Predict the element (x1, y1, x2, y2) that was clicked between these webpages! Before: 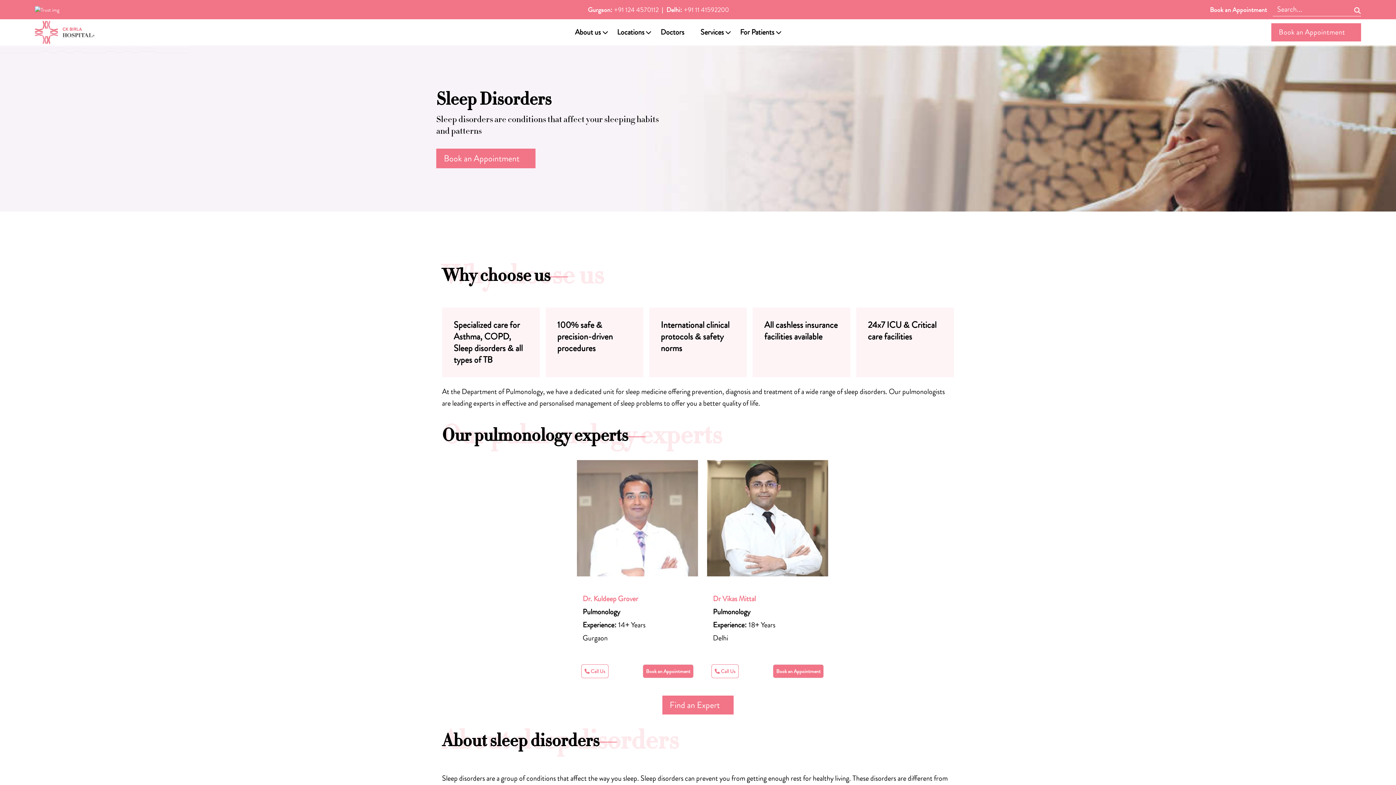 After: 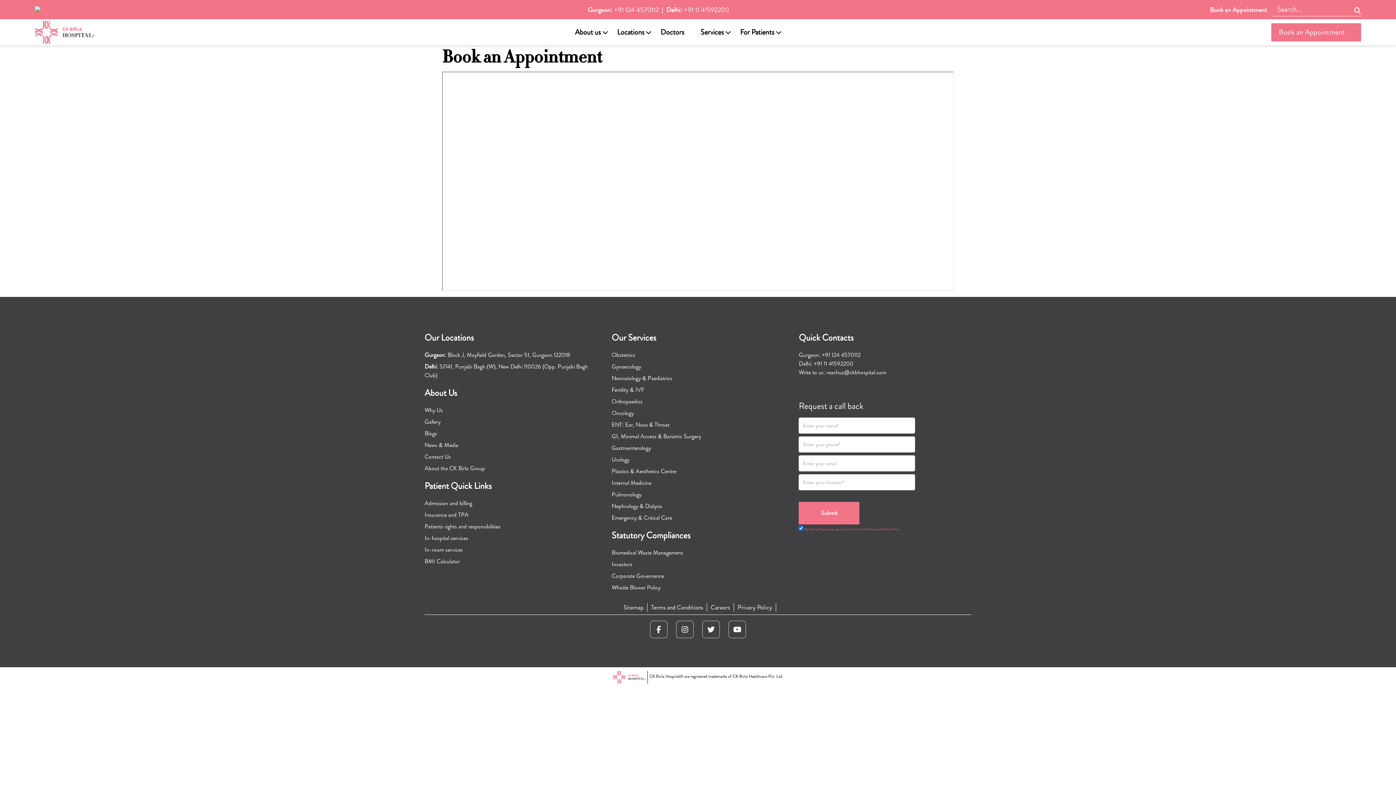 Action: bbox: (773, 664, 824, 678) label: Book an Appointment